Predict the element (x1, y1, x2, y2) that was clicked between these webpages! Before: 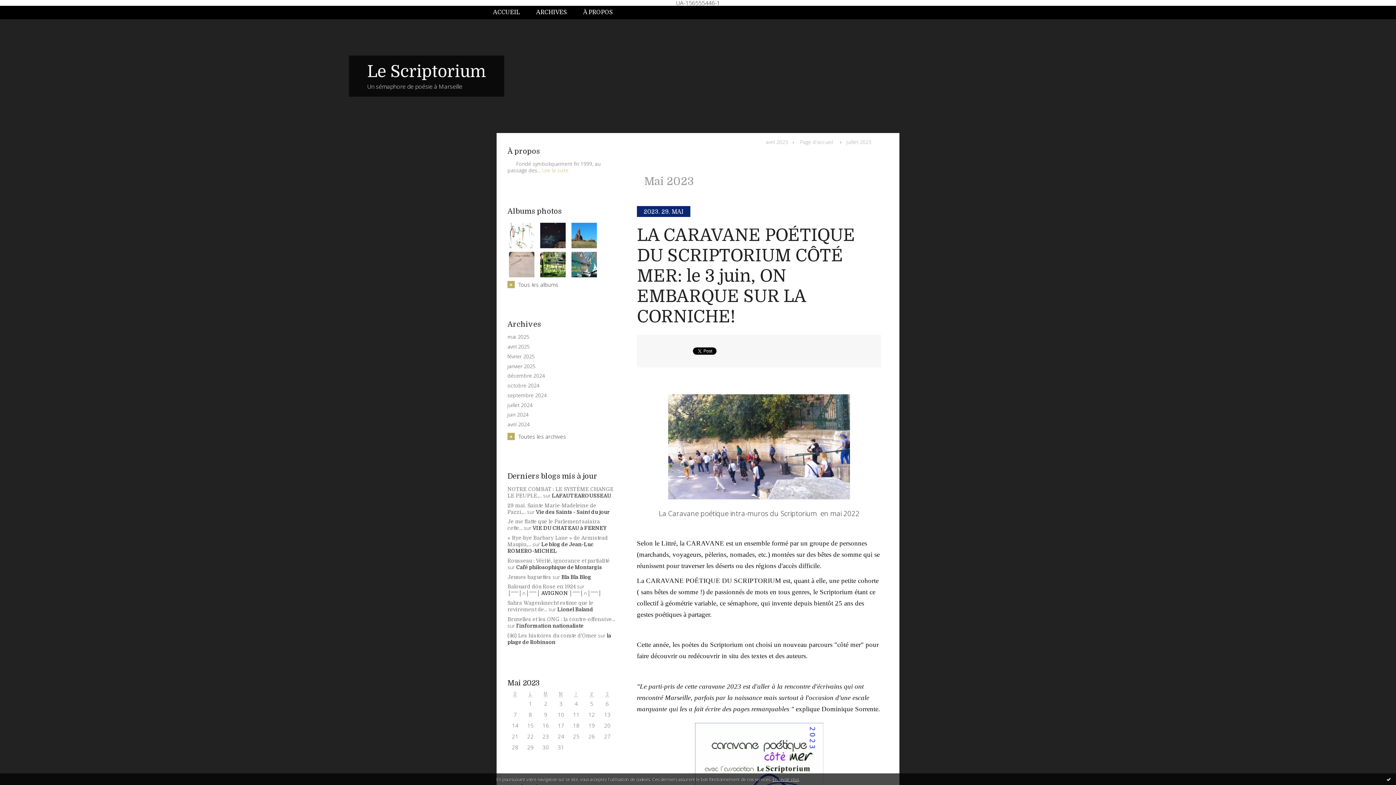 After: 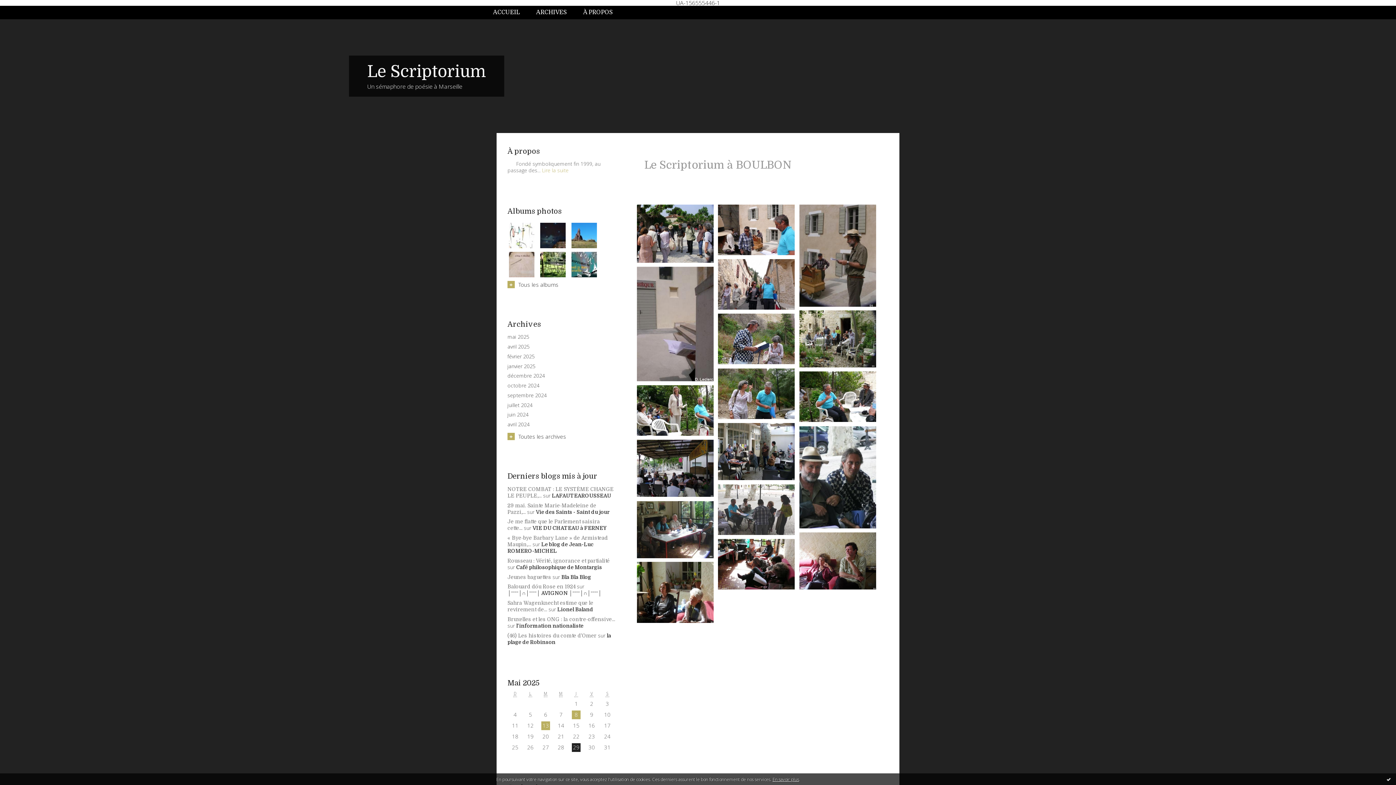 Action: bbox: (508, 251, 534, 277)